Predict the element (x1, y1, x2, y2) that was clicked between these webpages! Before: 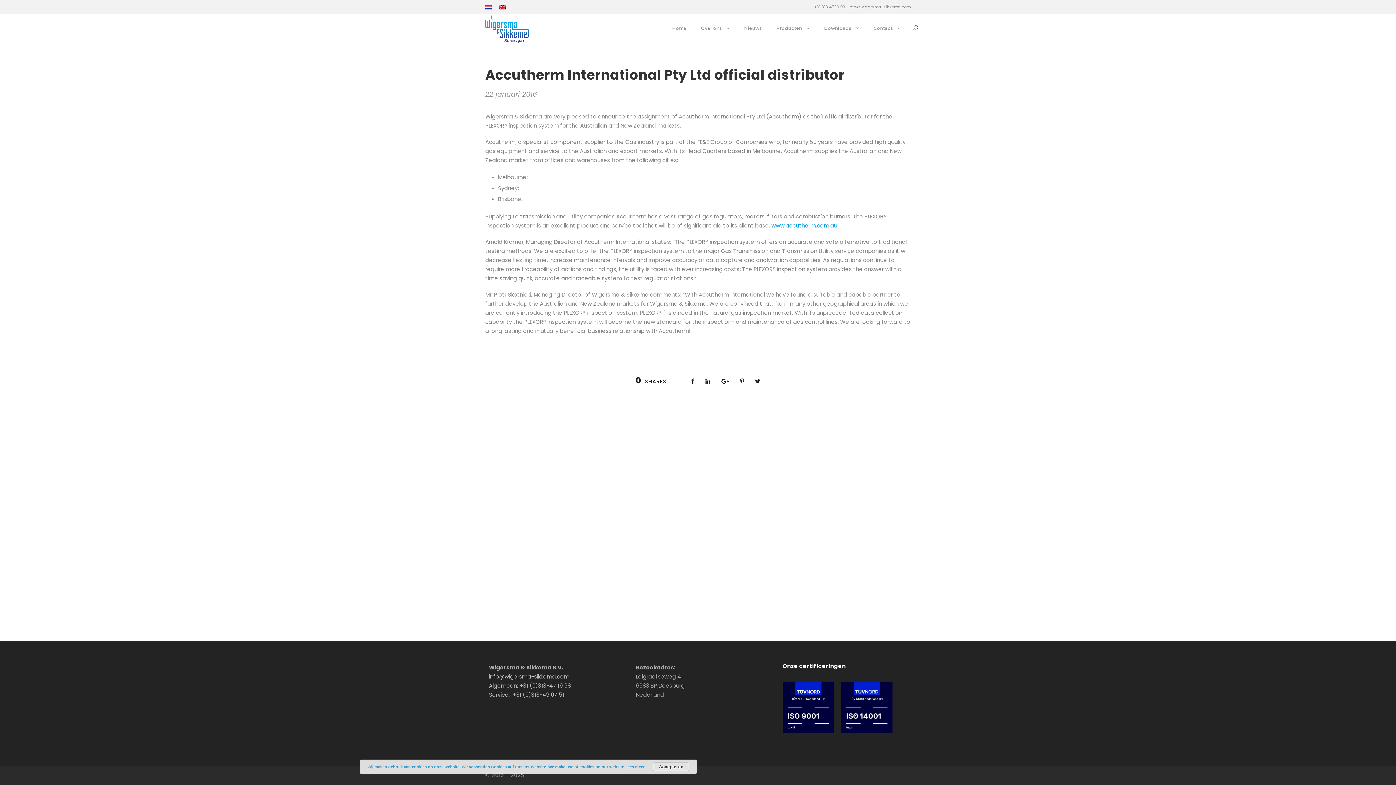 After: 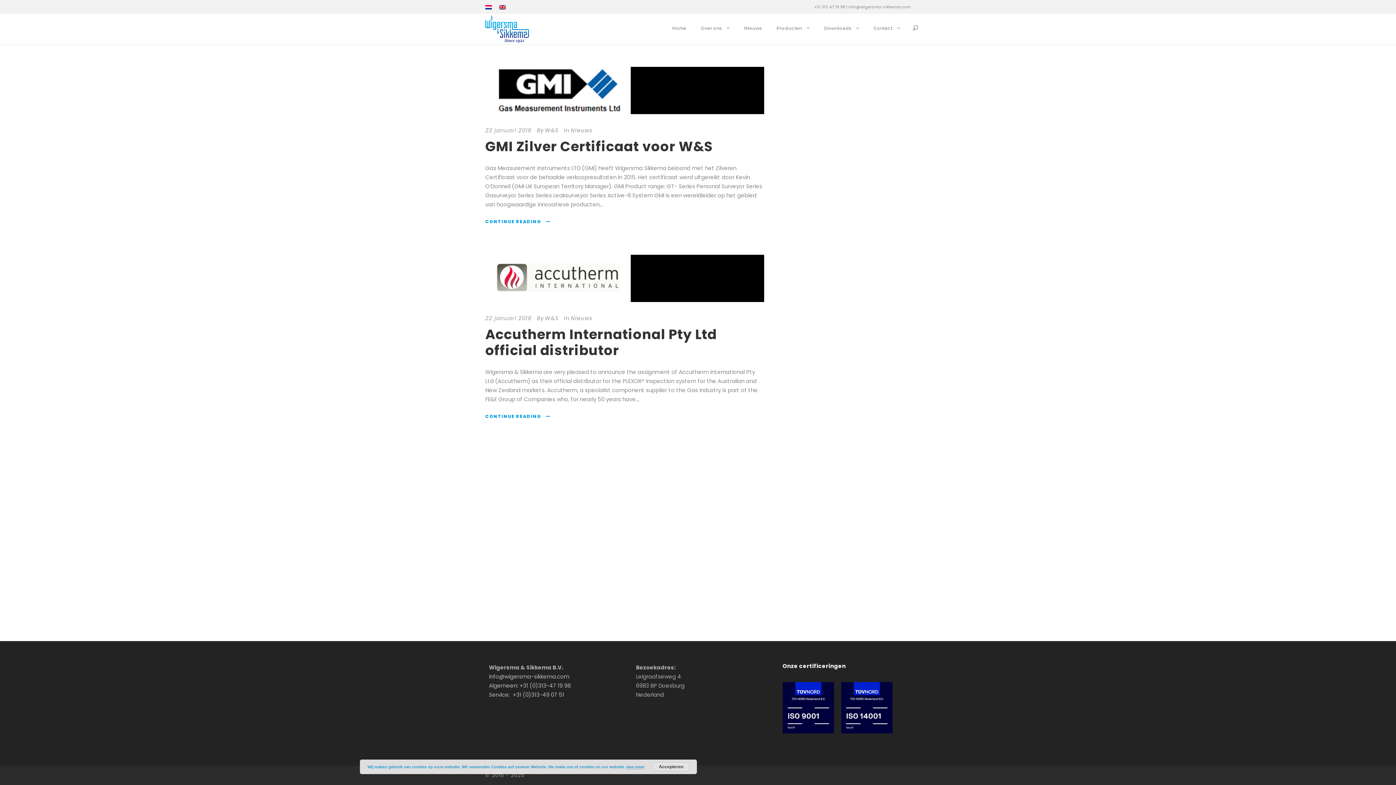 Action: label: 22 januari 2016 bbox: (485, 89, 537, 99)